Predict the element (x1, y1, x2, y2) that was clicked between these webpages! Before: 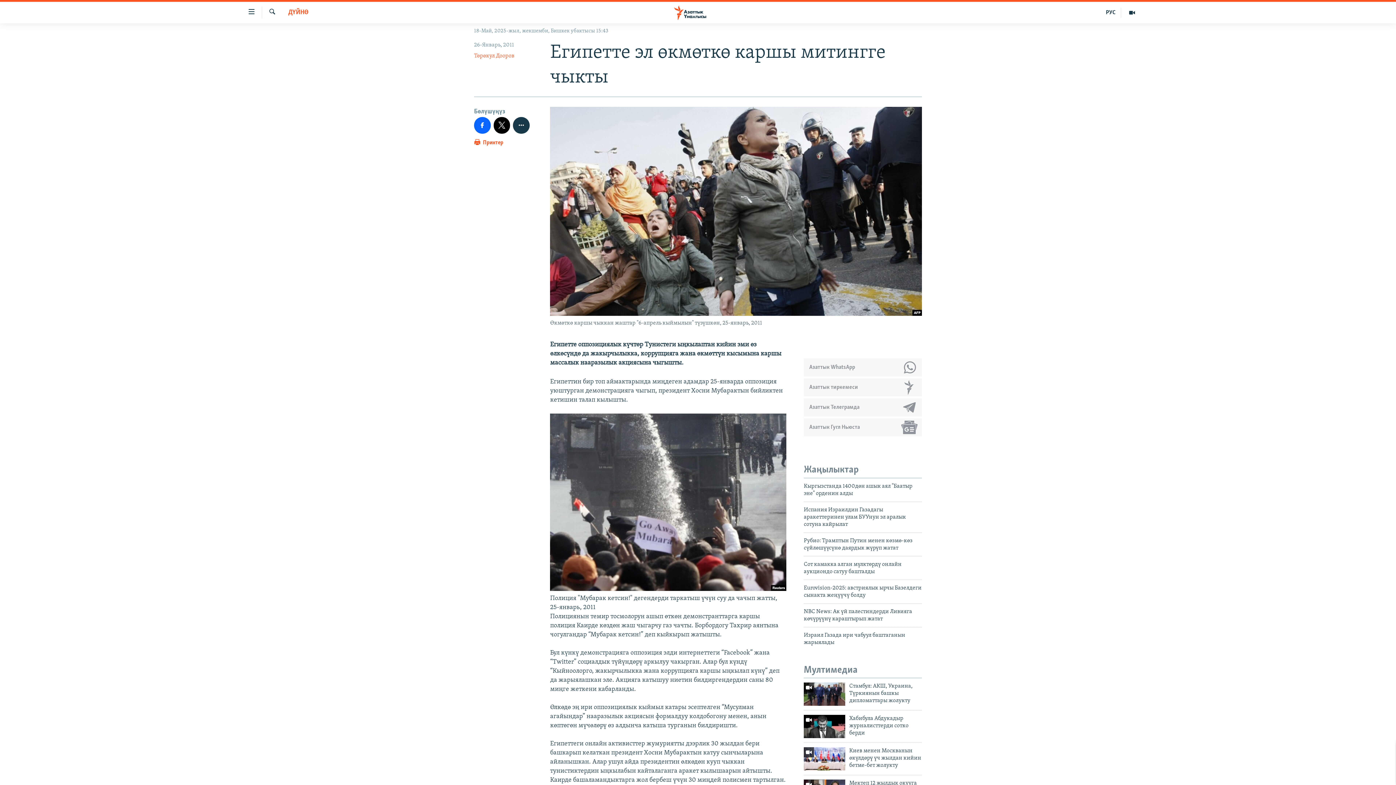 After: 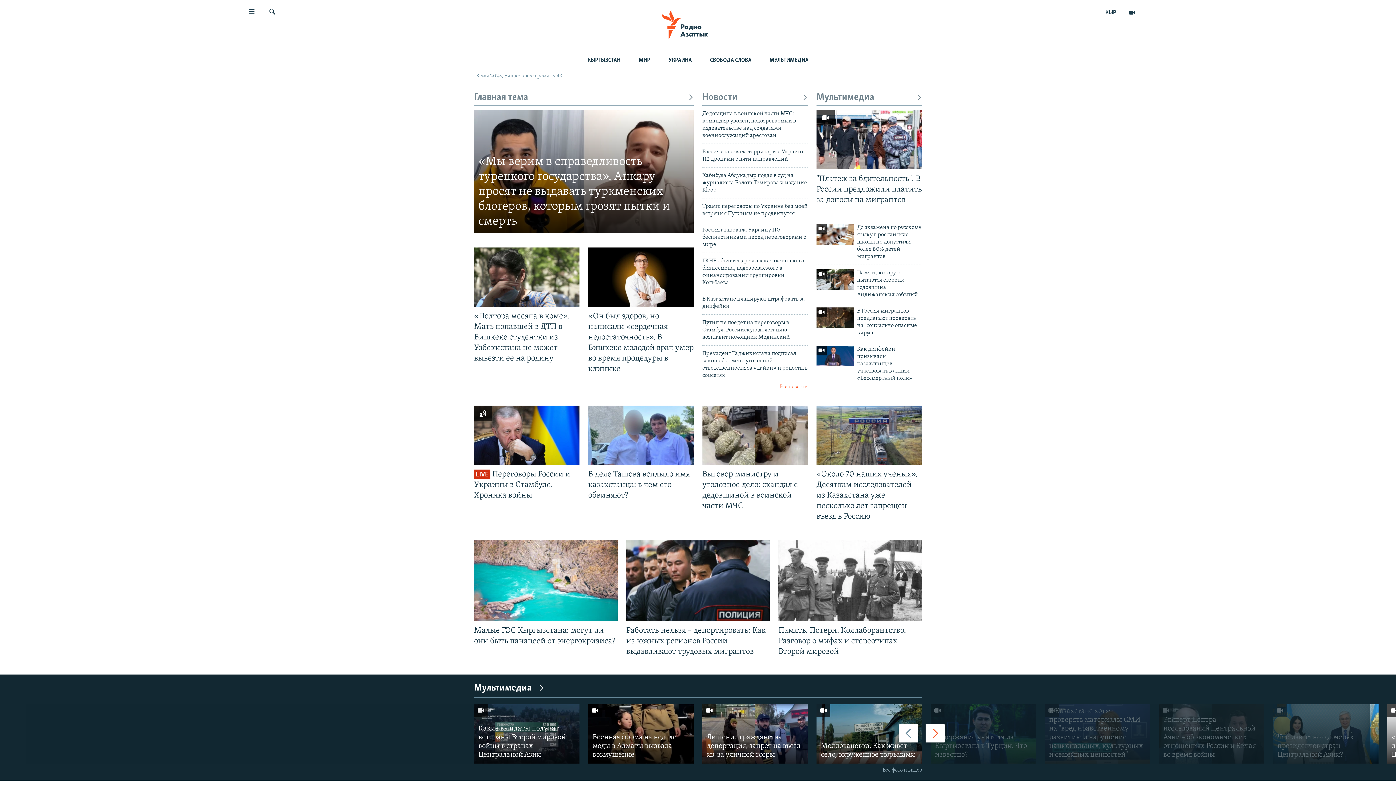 Action: label: РУС bbox: (1101, 7, 1121, 17)